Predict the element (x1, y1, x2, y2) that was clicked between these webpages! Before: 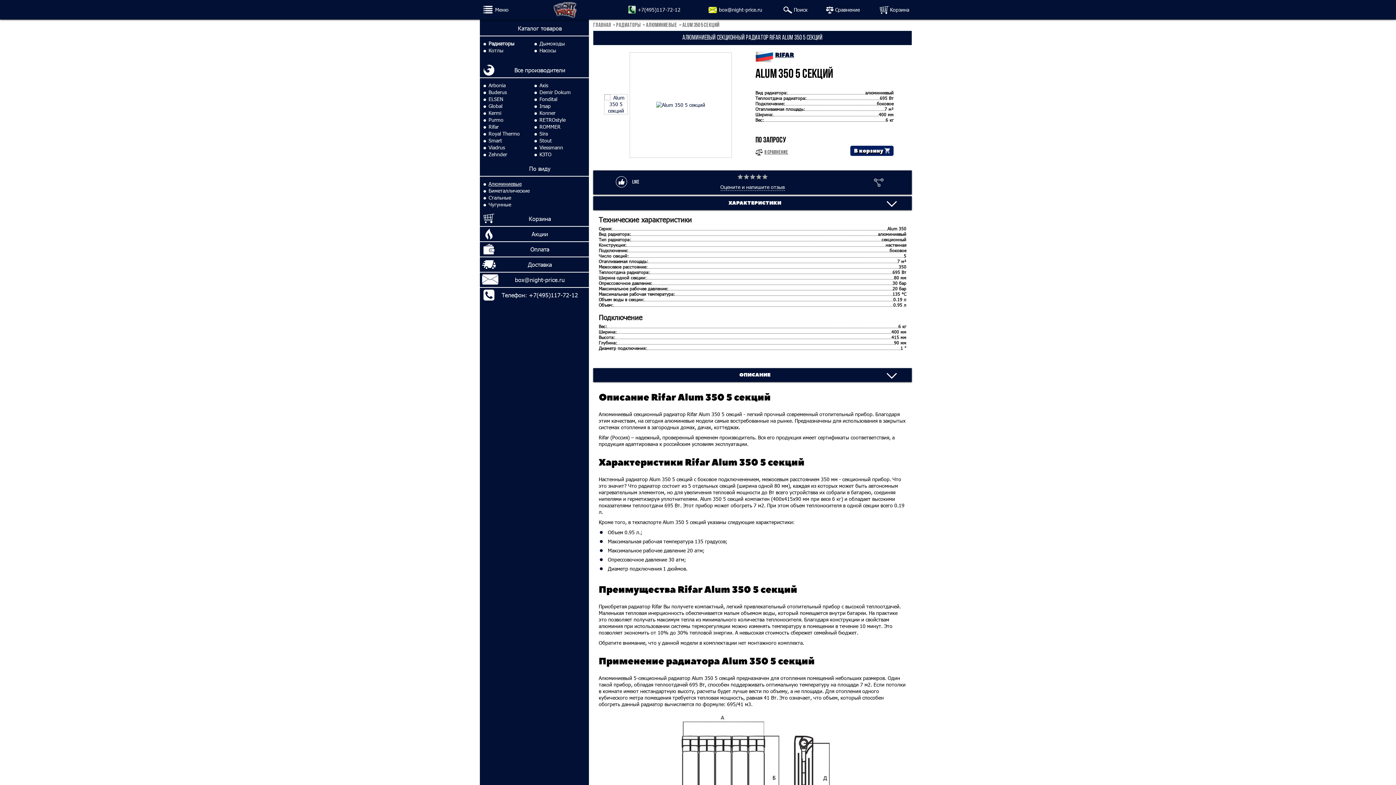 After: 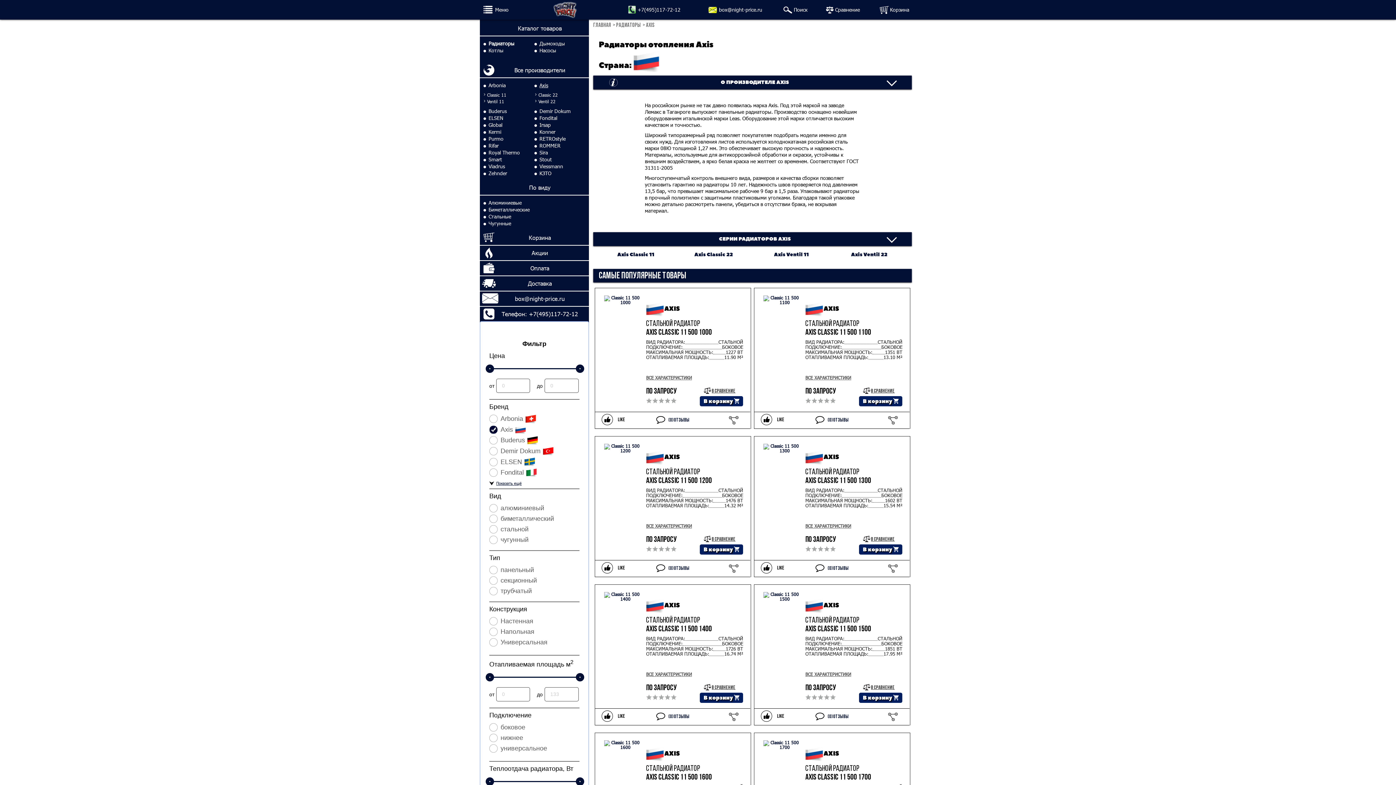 Action: label: Axis bbox: (539, 81, 548, 88)